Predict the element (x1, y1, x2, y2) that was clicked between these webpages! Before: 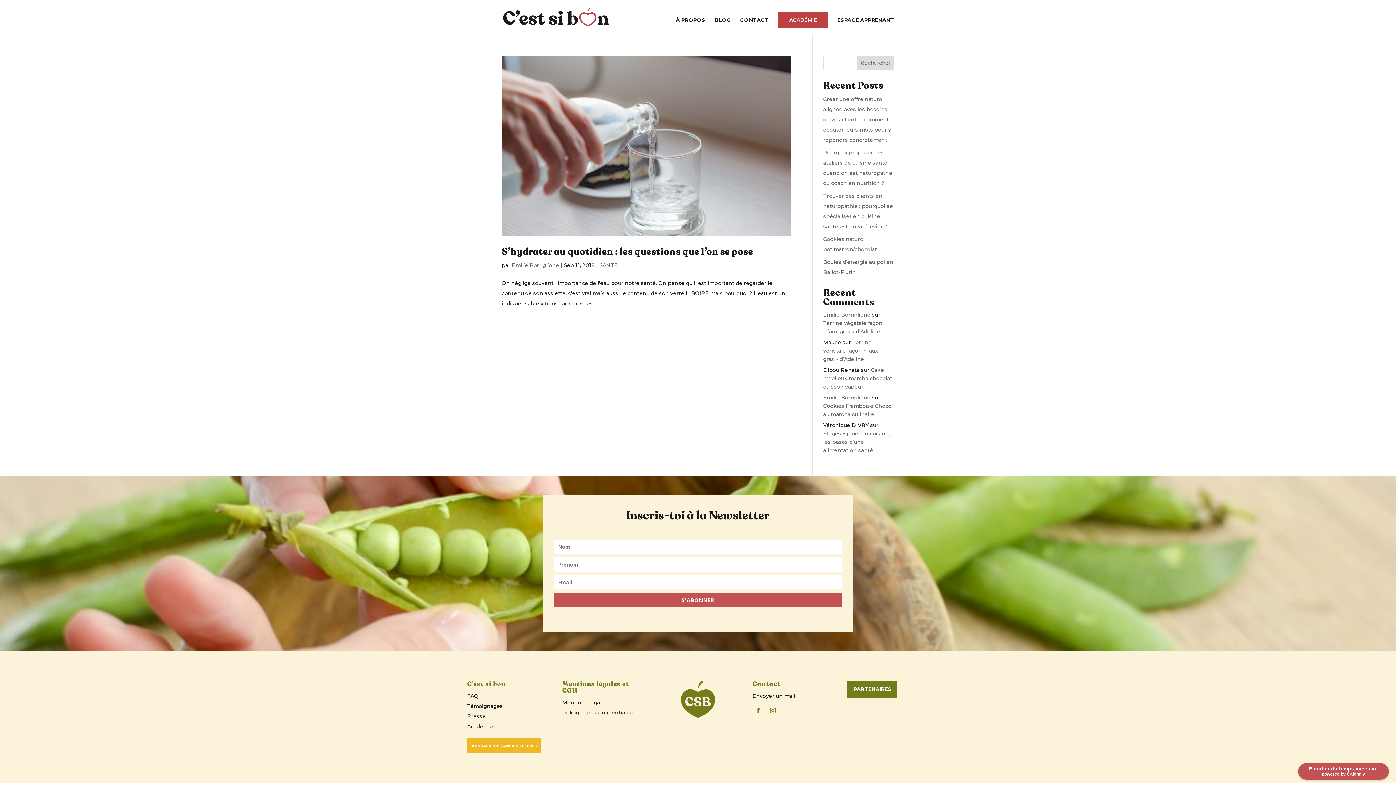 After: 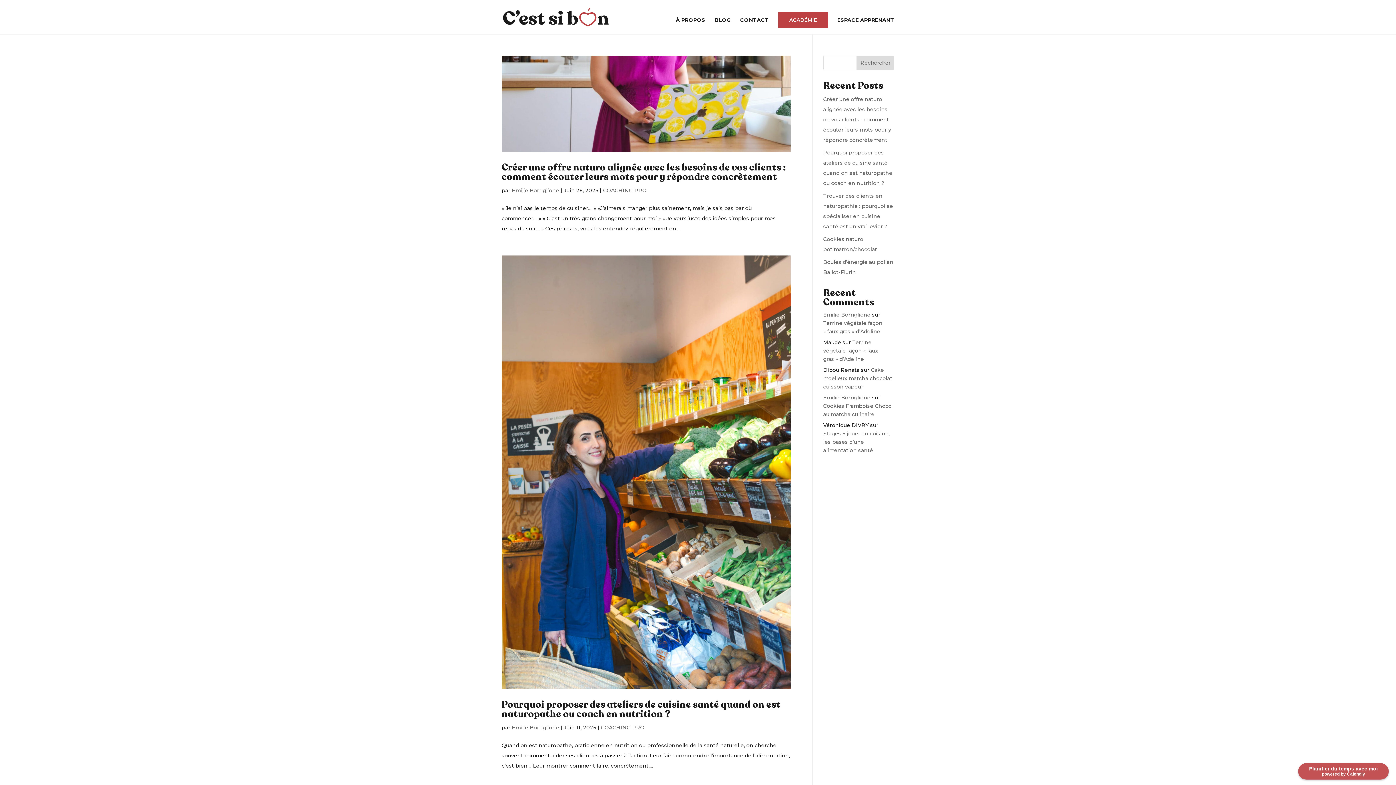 Action: label: Emilie Borriglione bbox: (823, 311, 870, 318)